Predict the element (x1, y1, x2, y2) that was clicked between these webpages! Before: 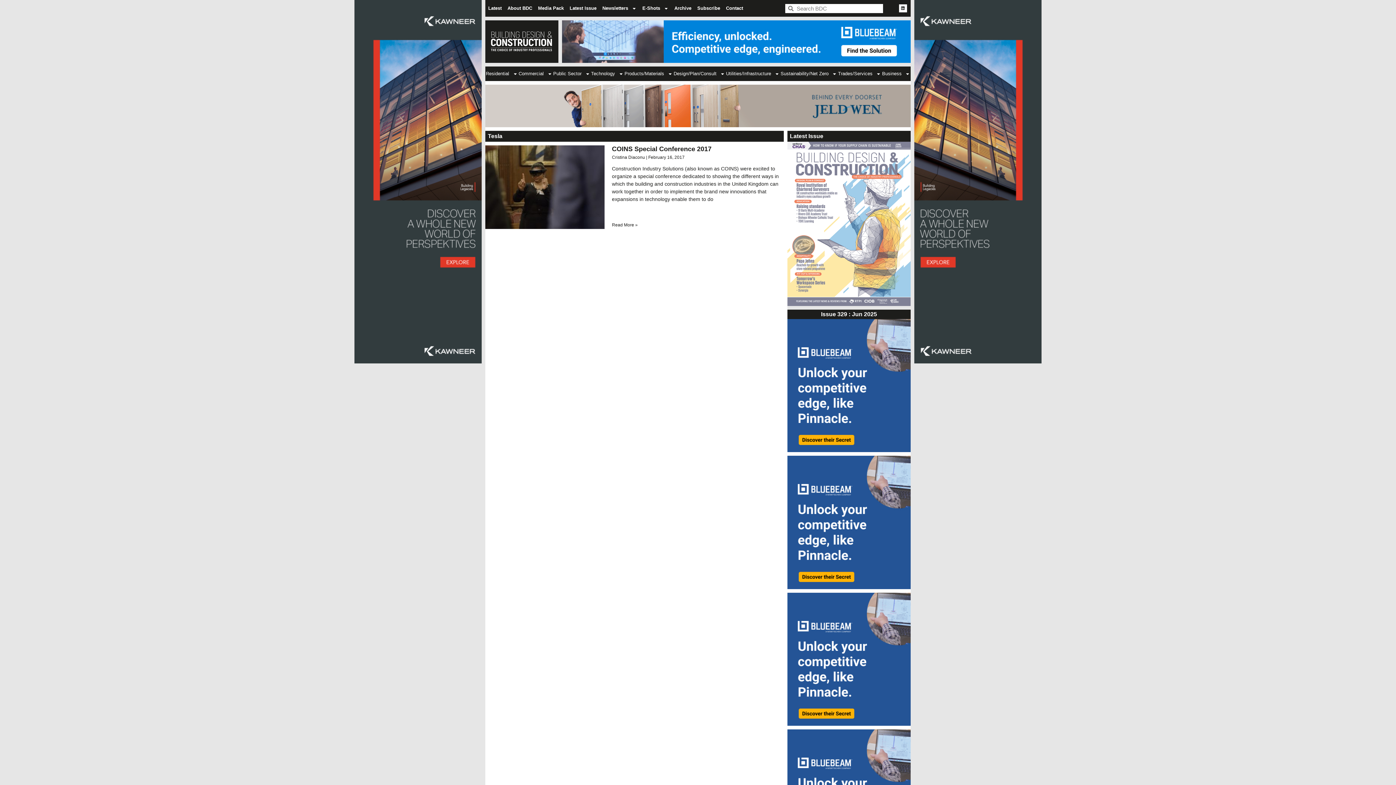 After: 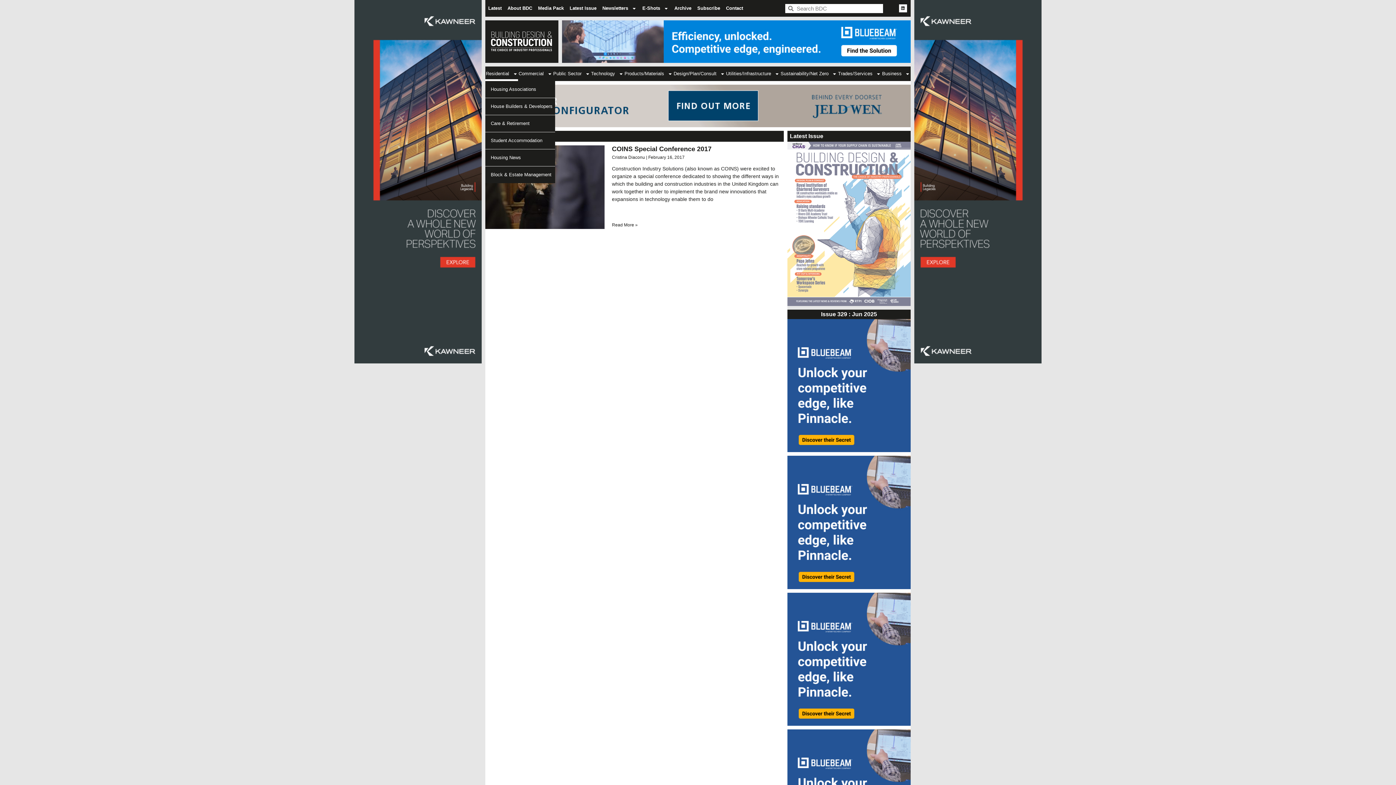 Action: label: Residential bbox: (485, 66, 518, 81)